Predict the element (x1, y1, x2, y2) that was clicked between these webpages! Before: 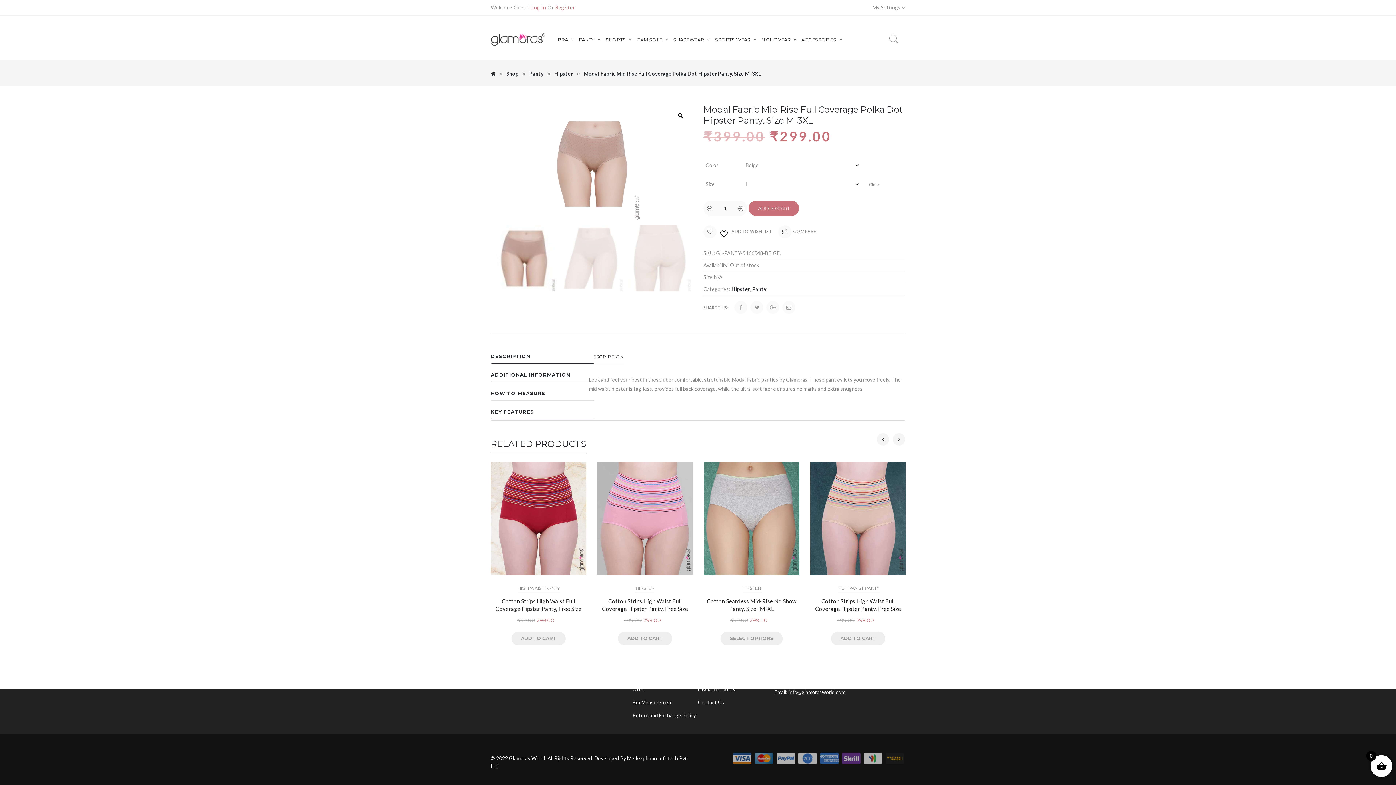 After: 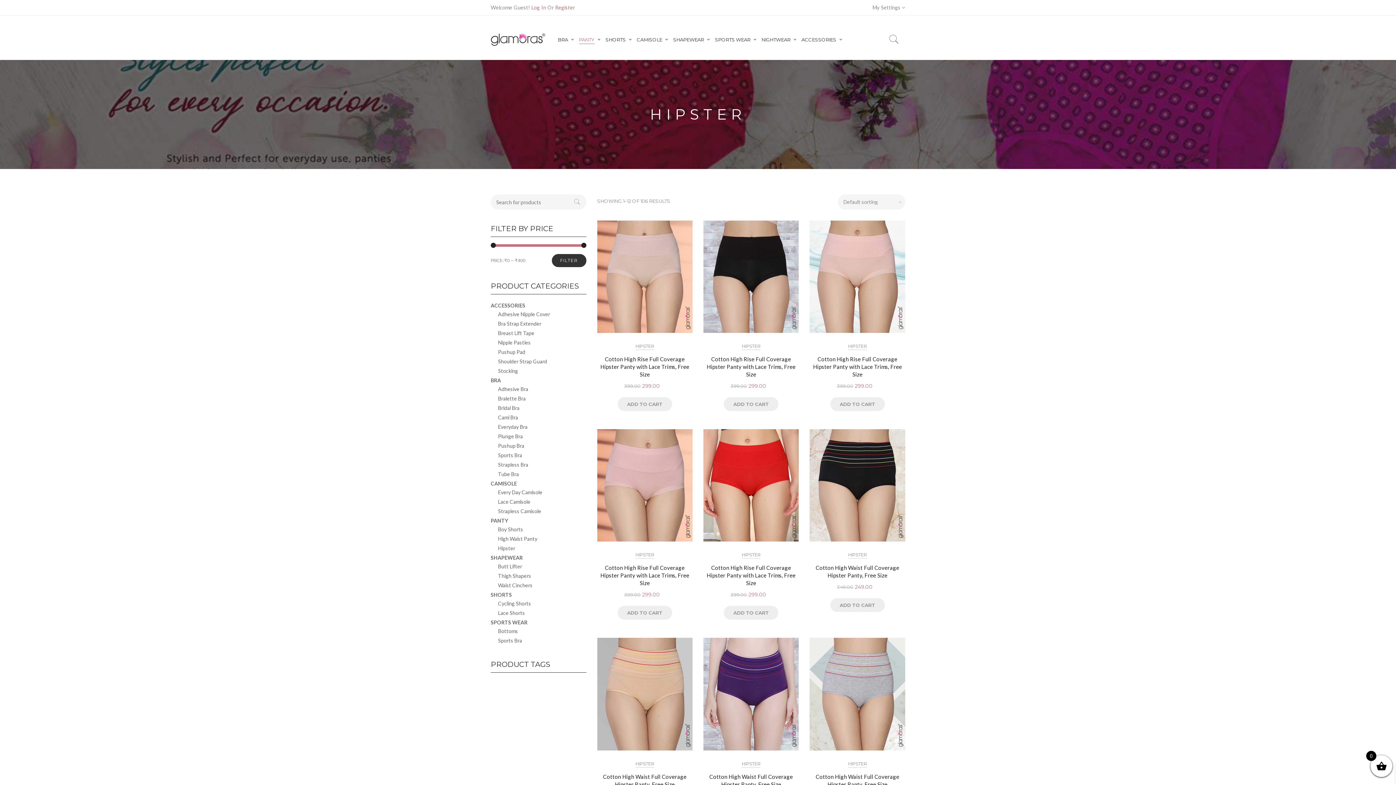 Action: label: Hipster bbox: (731, 286, 750, 292)